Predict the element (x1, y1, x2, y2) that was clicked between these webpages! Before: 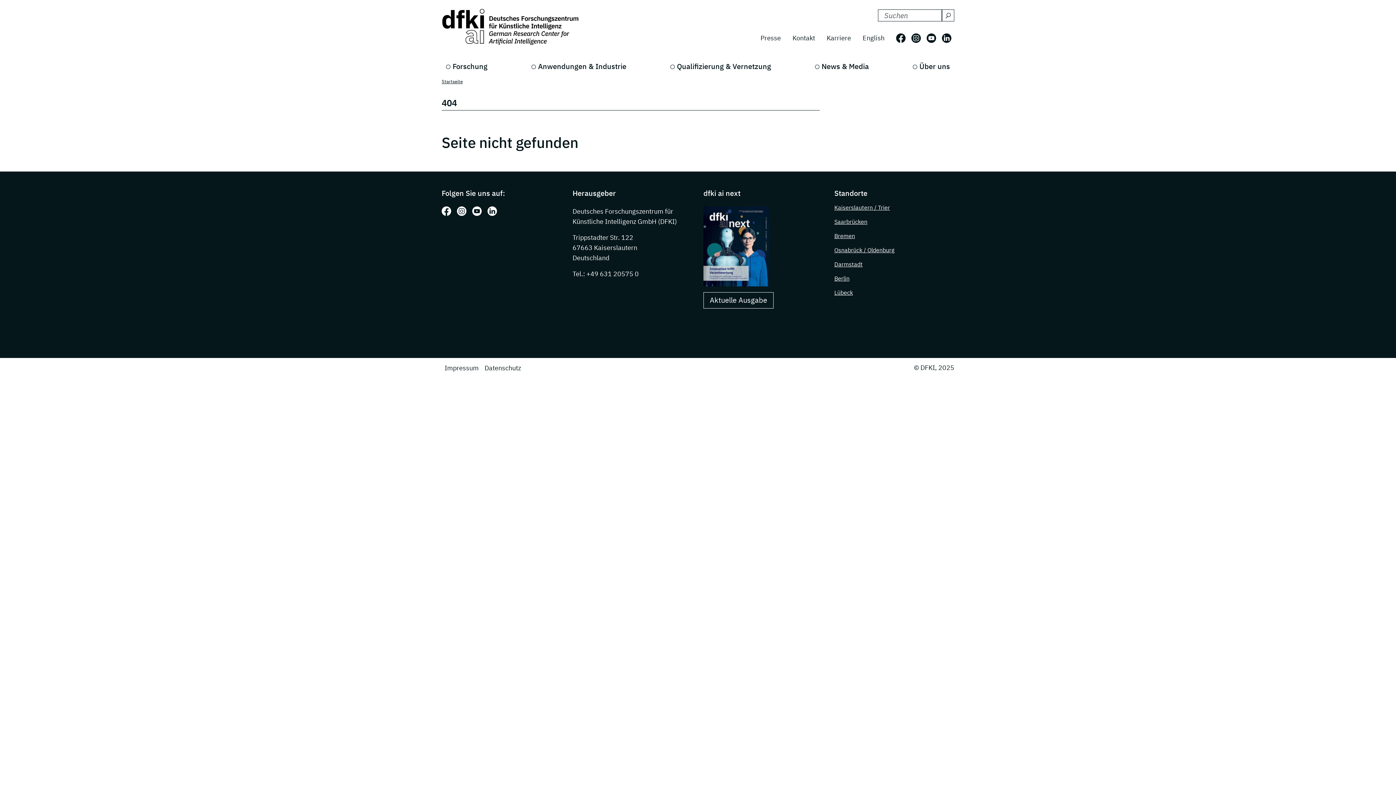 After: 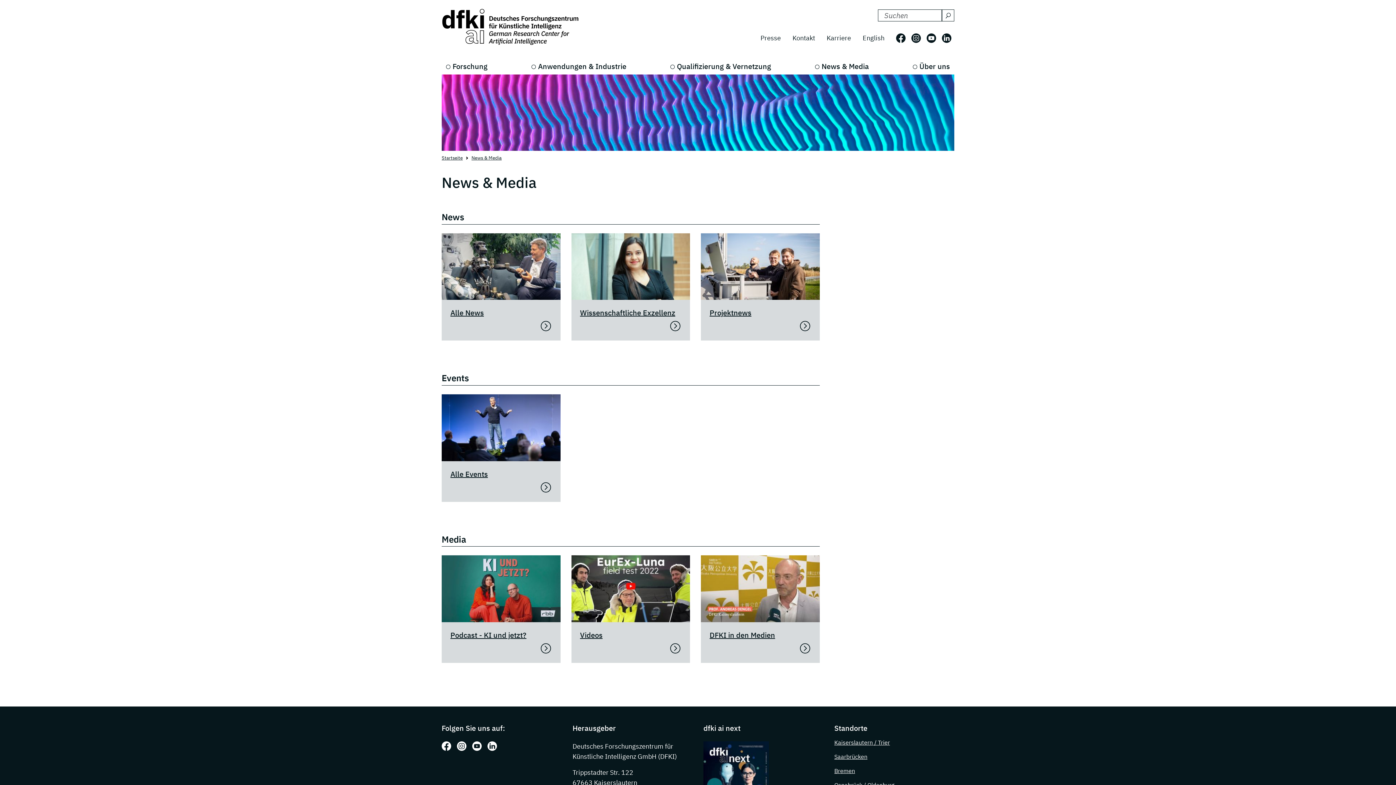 Action: label: News & Media bbox: (810, 58, 873, 74)